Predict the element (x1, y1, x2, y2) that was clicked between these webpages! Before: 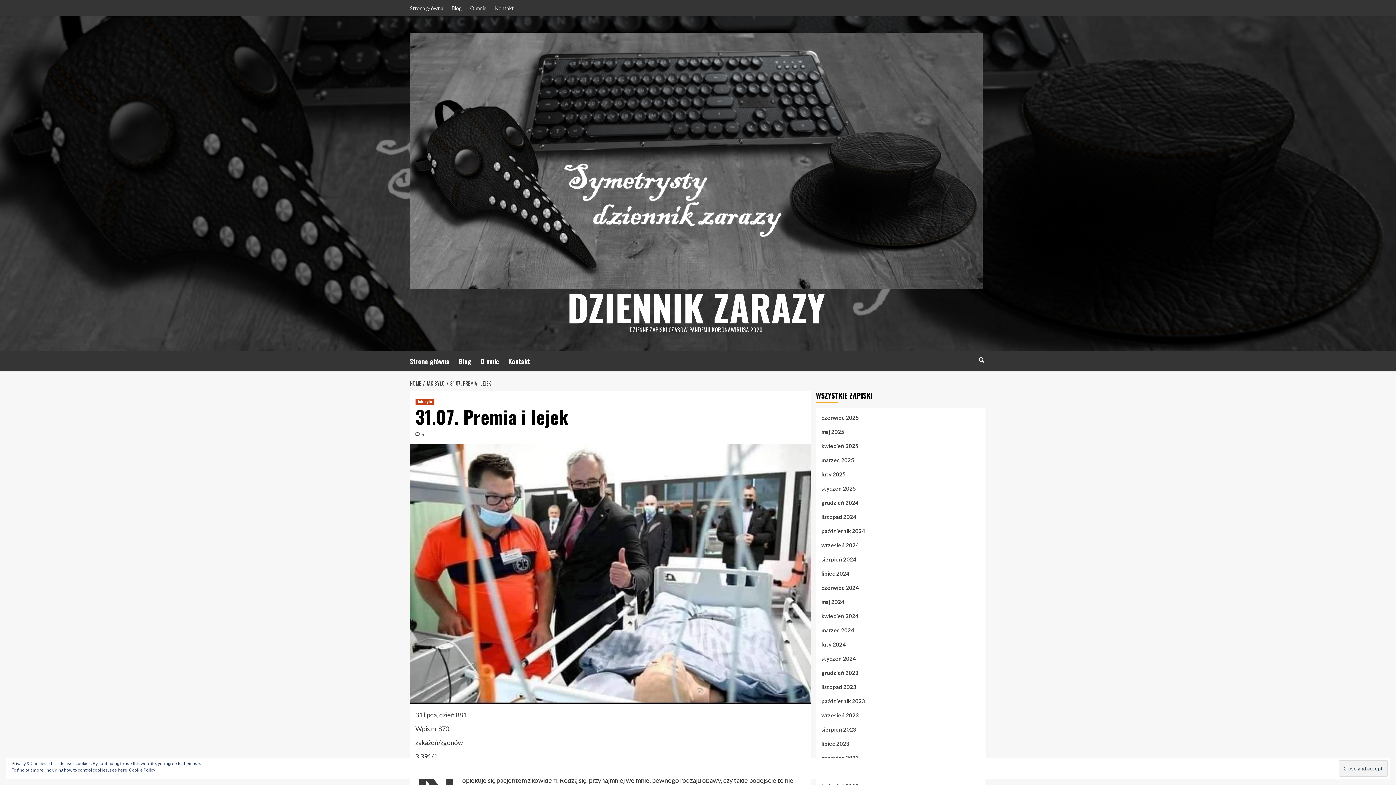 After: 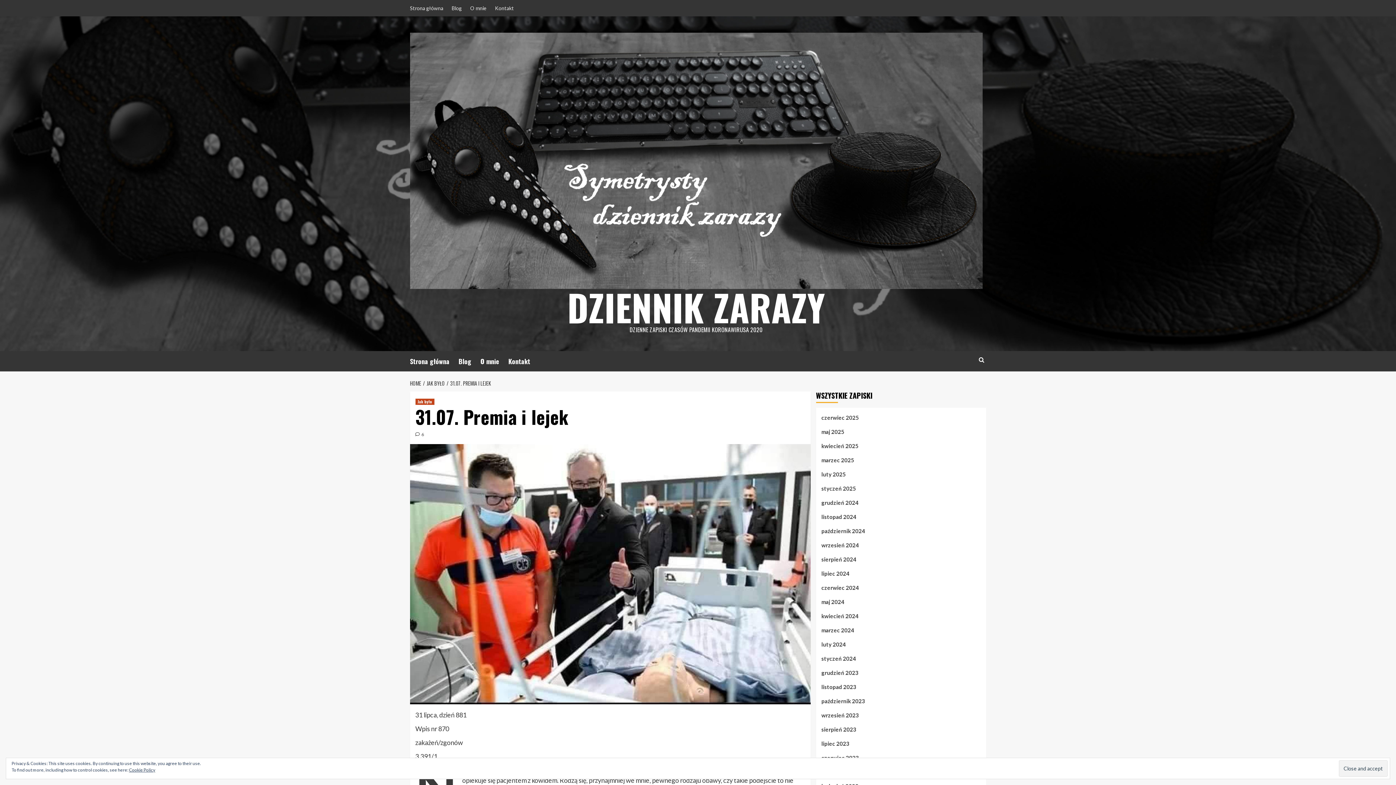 Action: label:  6 bbox: (415, 431, 424, 437)